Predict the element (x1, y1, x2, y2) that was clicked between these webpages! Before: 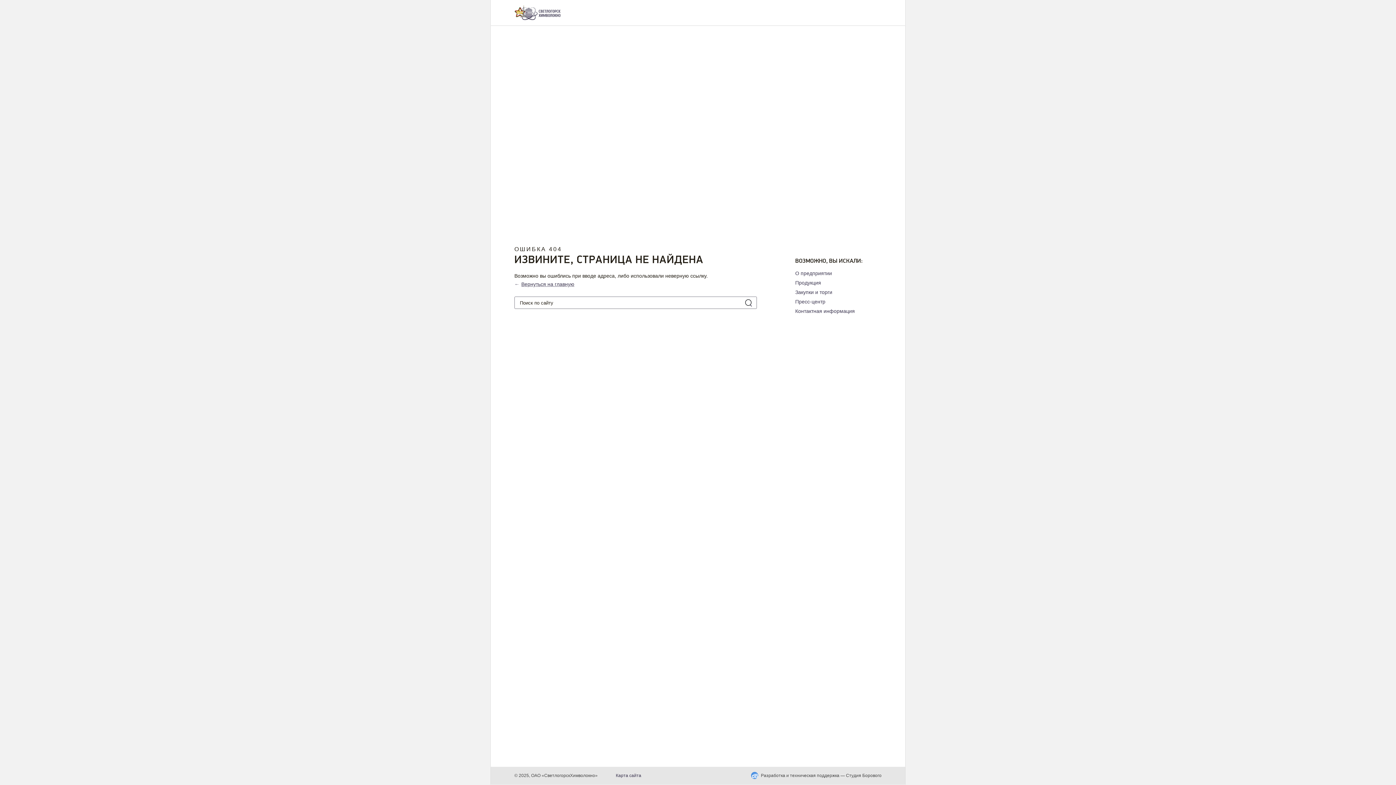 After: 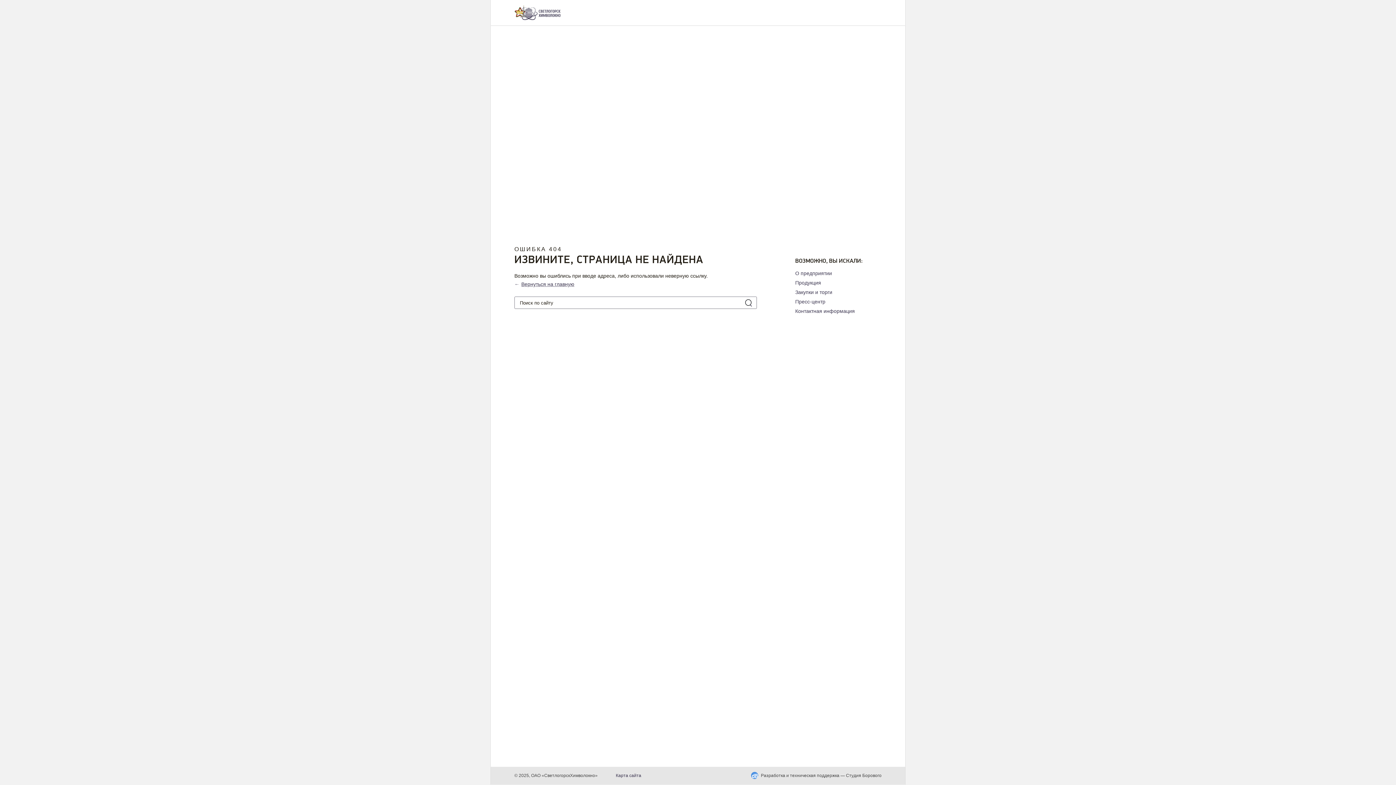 Action: bbox: (795, 280, 821, 285) label: Продукция